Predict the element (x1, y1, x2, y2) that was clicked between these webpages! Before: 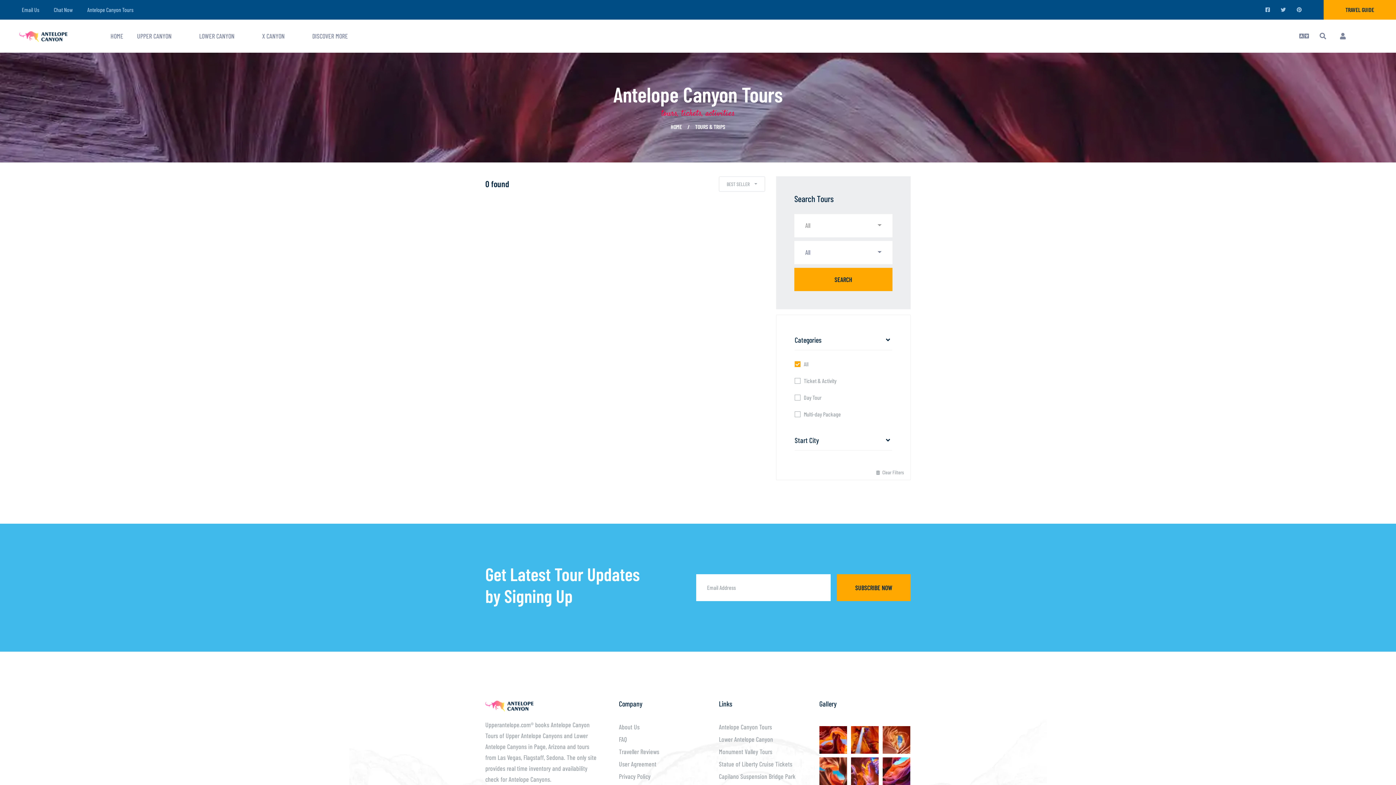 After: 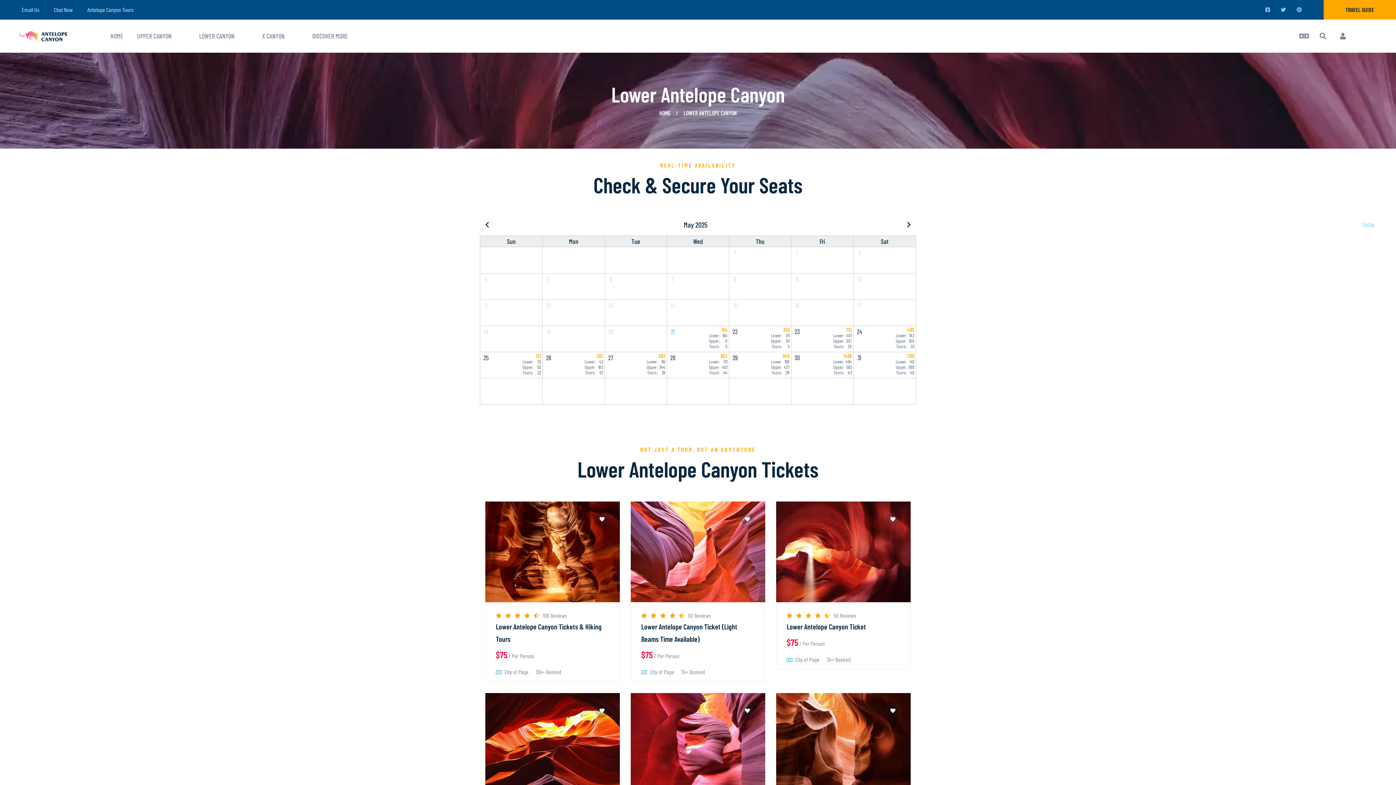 Action: bbox: (199, 32, 234, 40) label: LOWER CANYON